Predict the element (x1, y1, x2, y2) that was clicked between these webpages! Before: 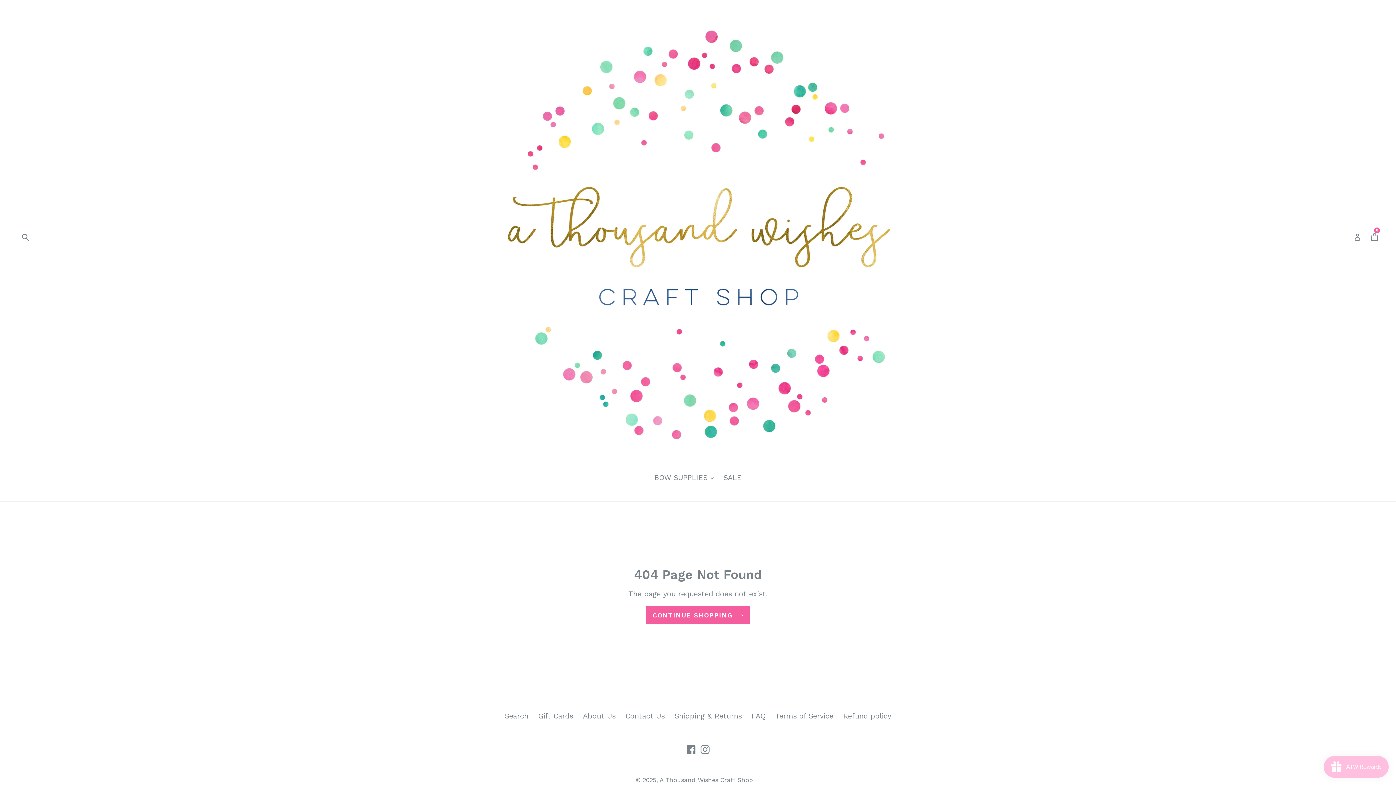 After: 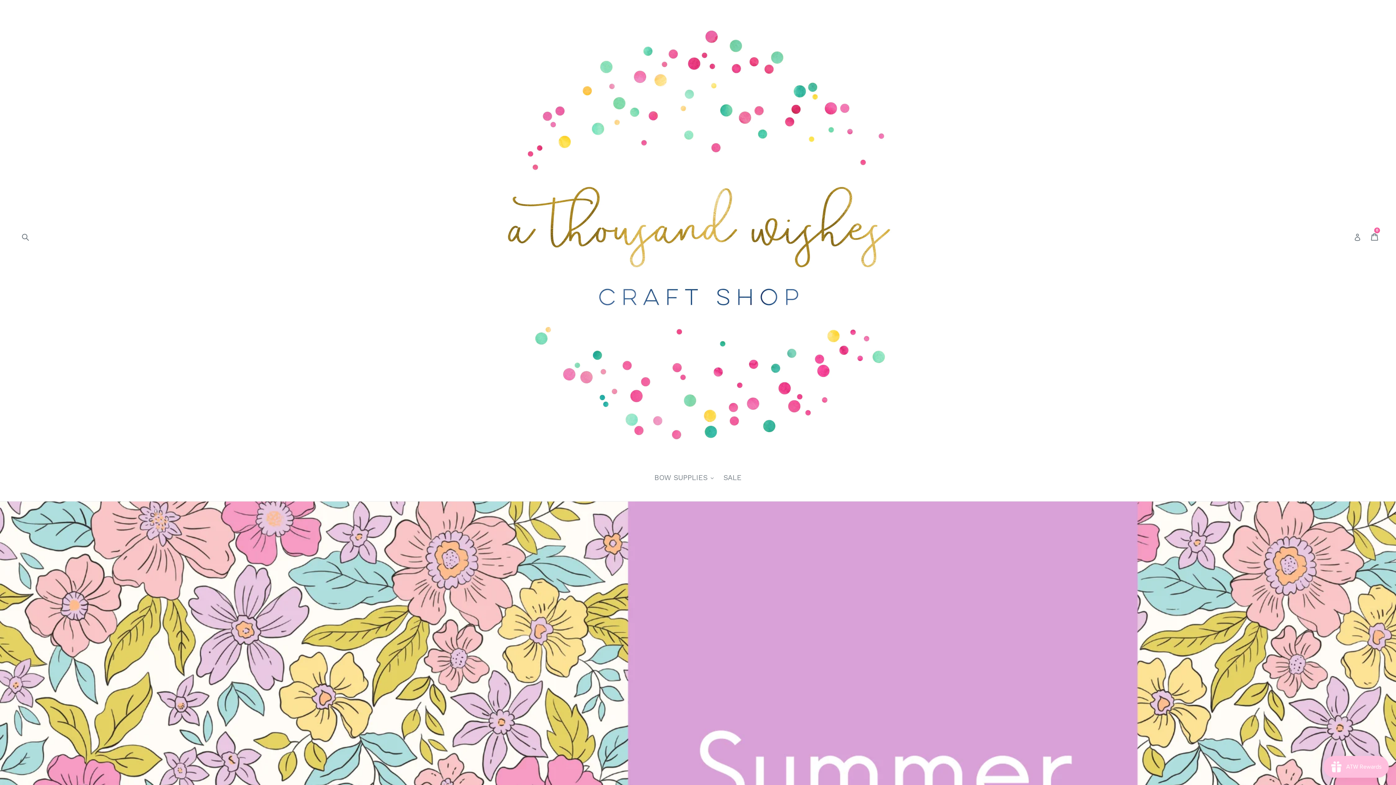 Action: label: CONTINUE SHOPPING bbox: (645, 606, 750, 624)